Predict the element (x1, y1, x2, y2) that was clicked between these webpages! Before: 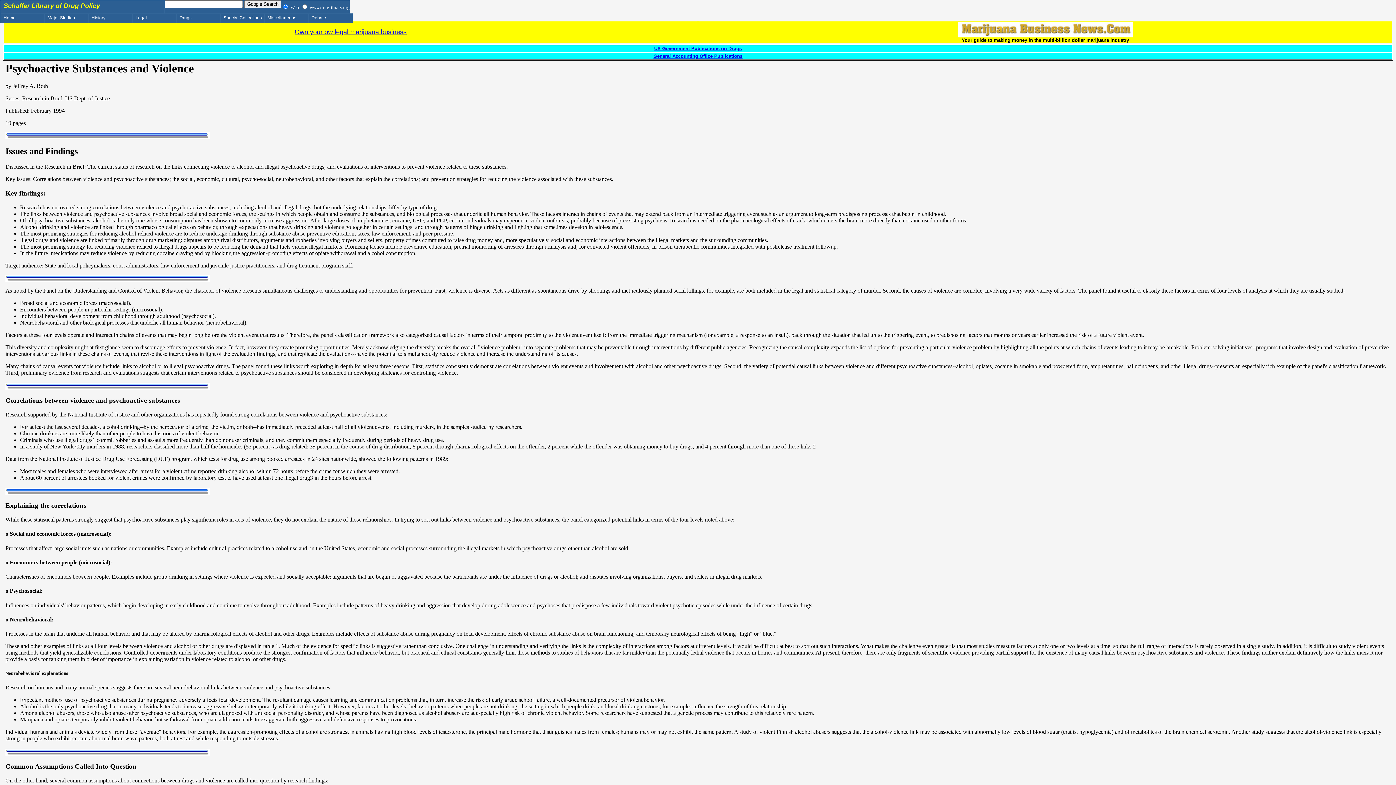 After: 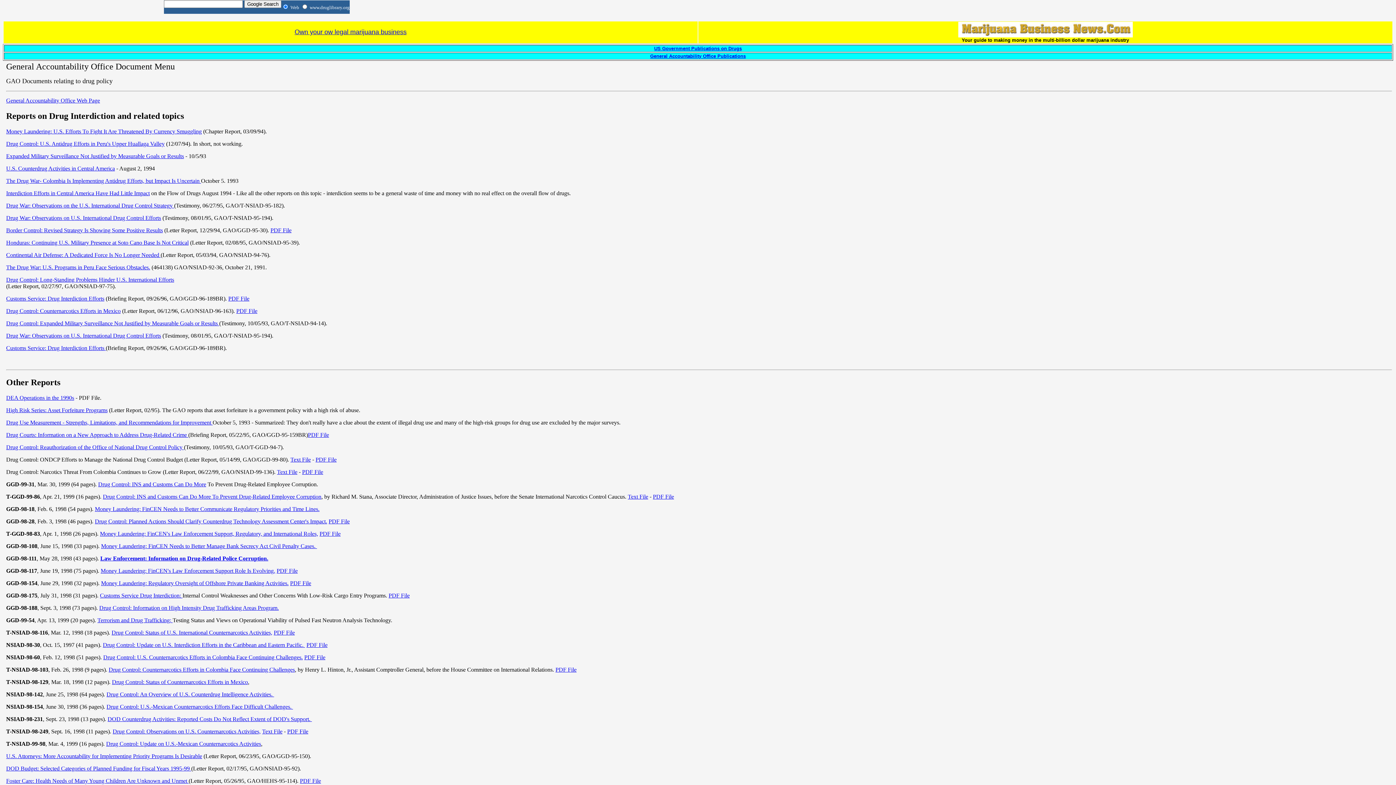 Action: bbox: (653, 52, 742, 58) label: General Accounting Office Publications